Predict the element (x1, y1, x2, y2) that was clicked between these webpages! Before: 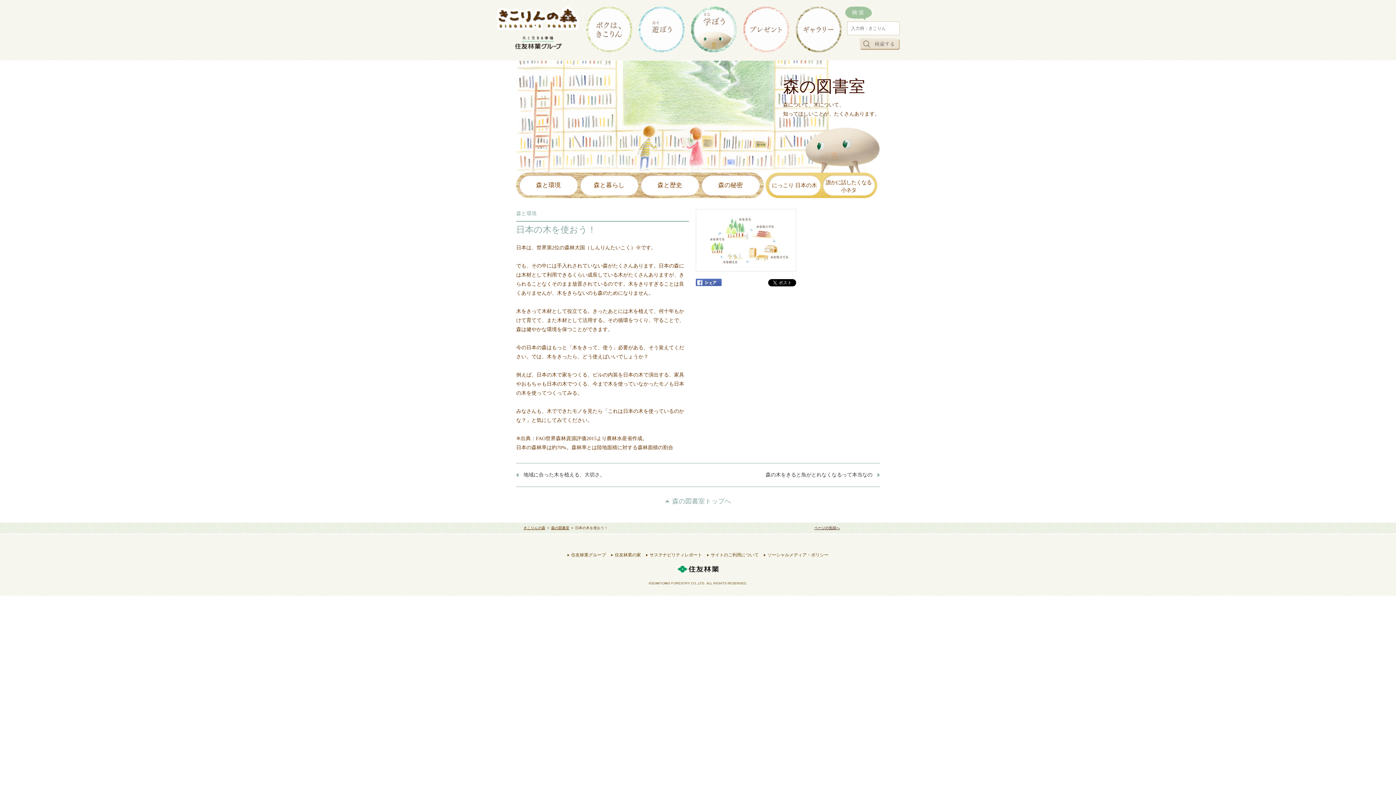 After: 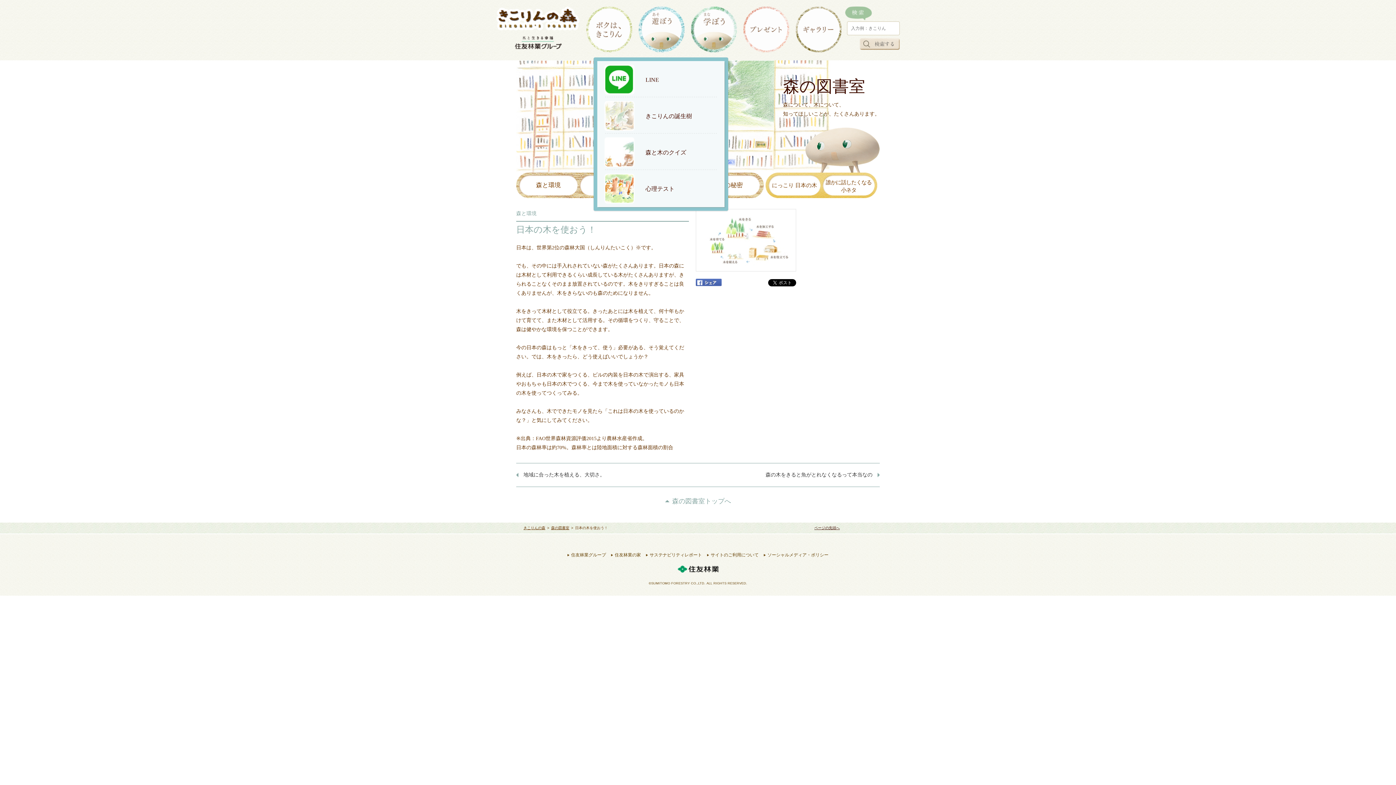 Action: bbox: (638, 6, 684, 52)